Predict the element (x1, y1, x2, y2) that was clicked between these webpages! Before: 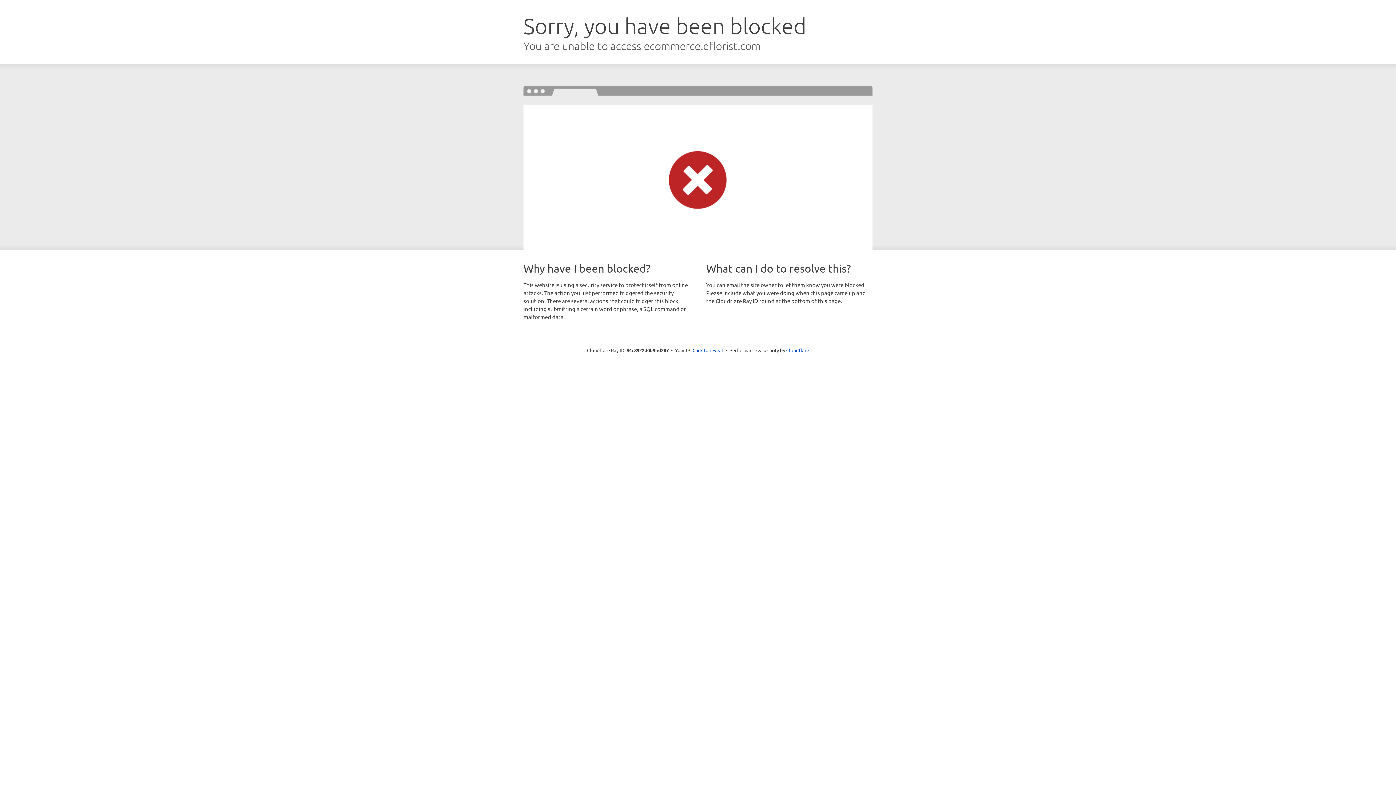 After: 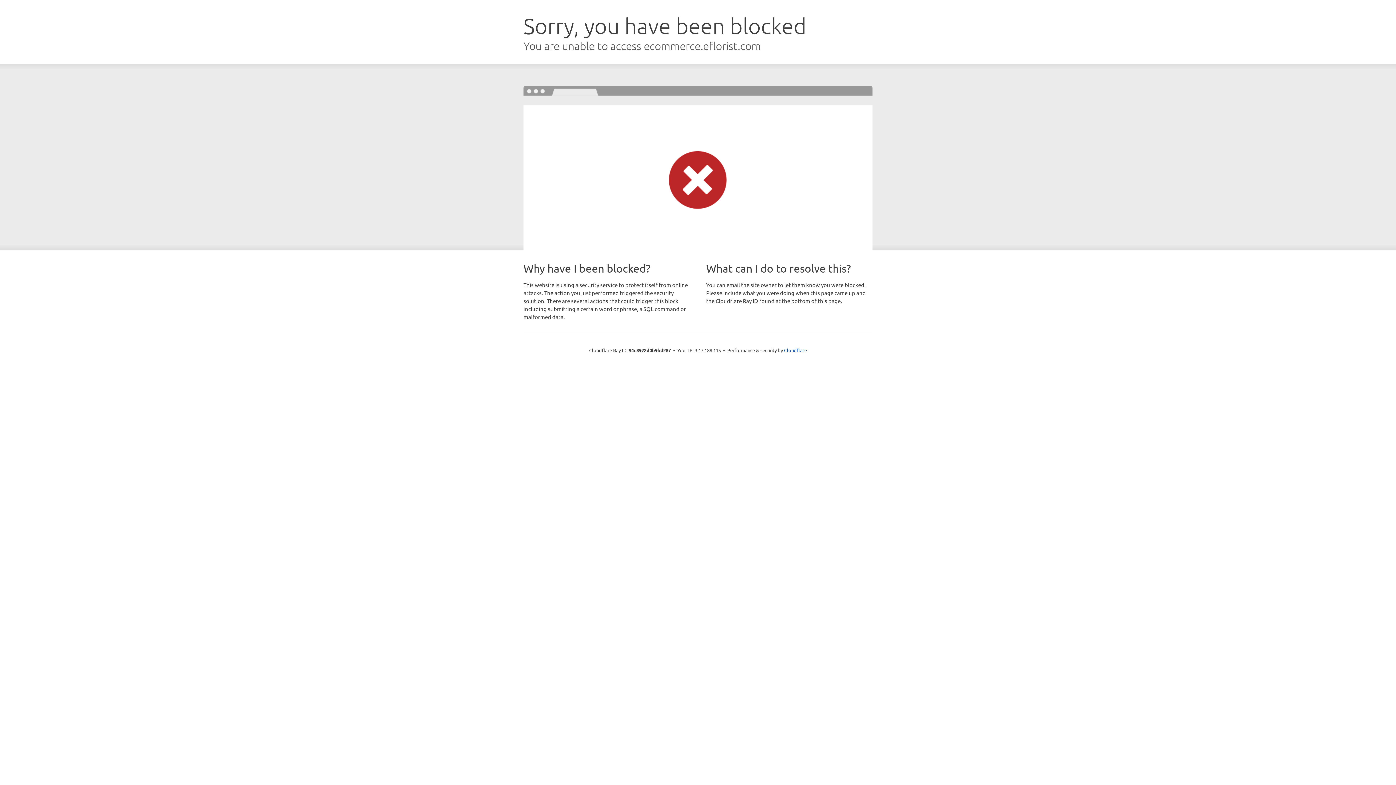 Action: label: Click to reveal bbox: (692, 346, 723, 353)